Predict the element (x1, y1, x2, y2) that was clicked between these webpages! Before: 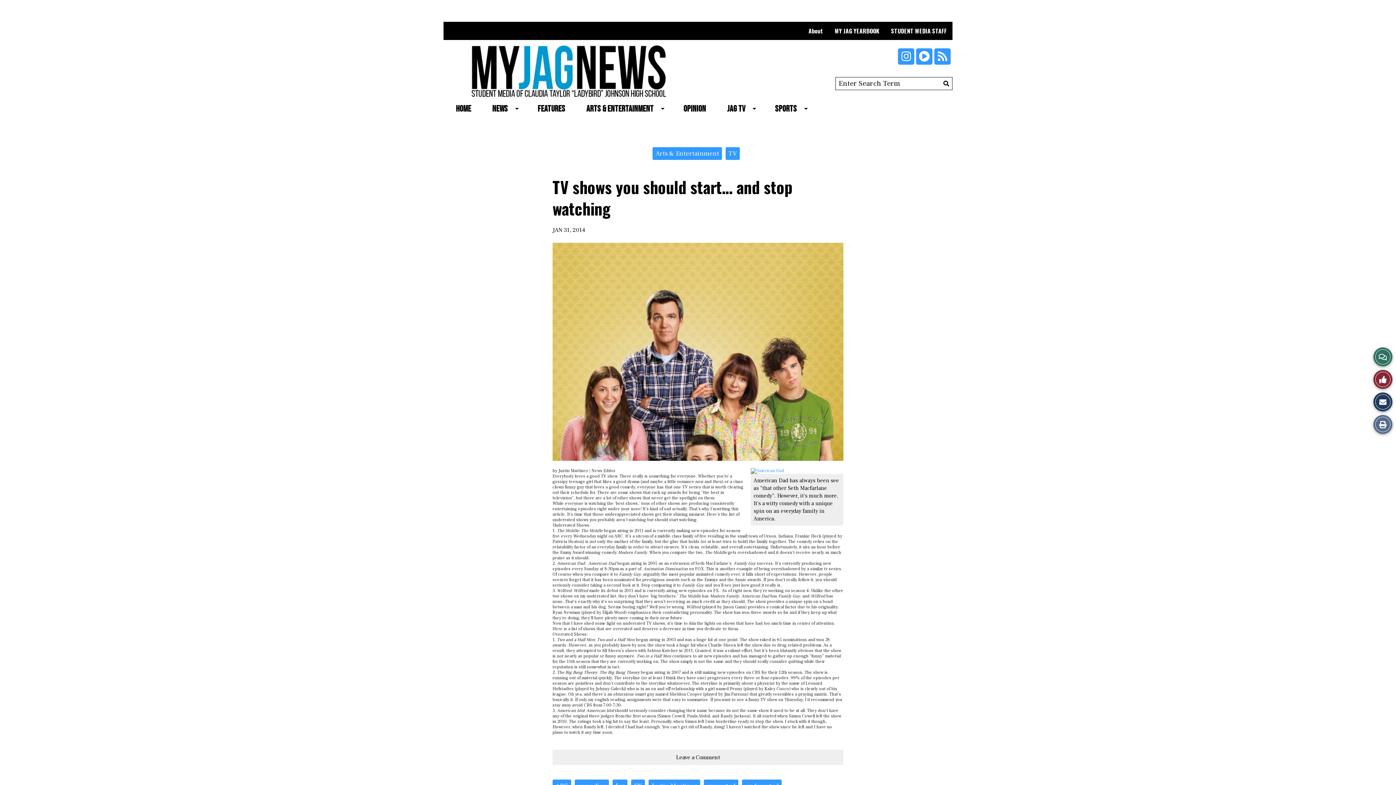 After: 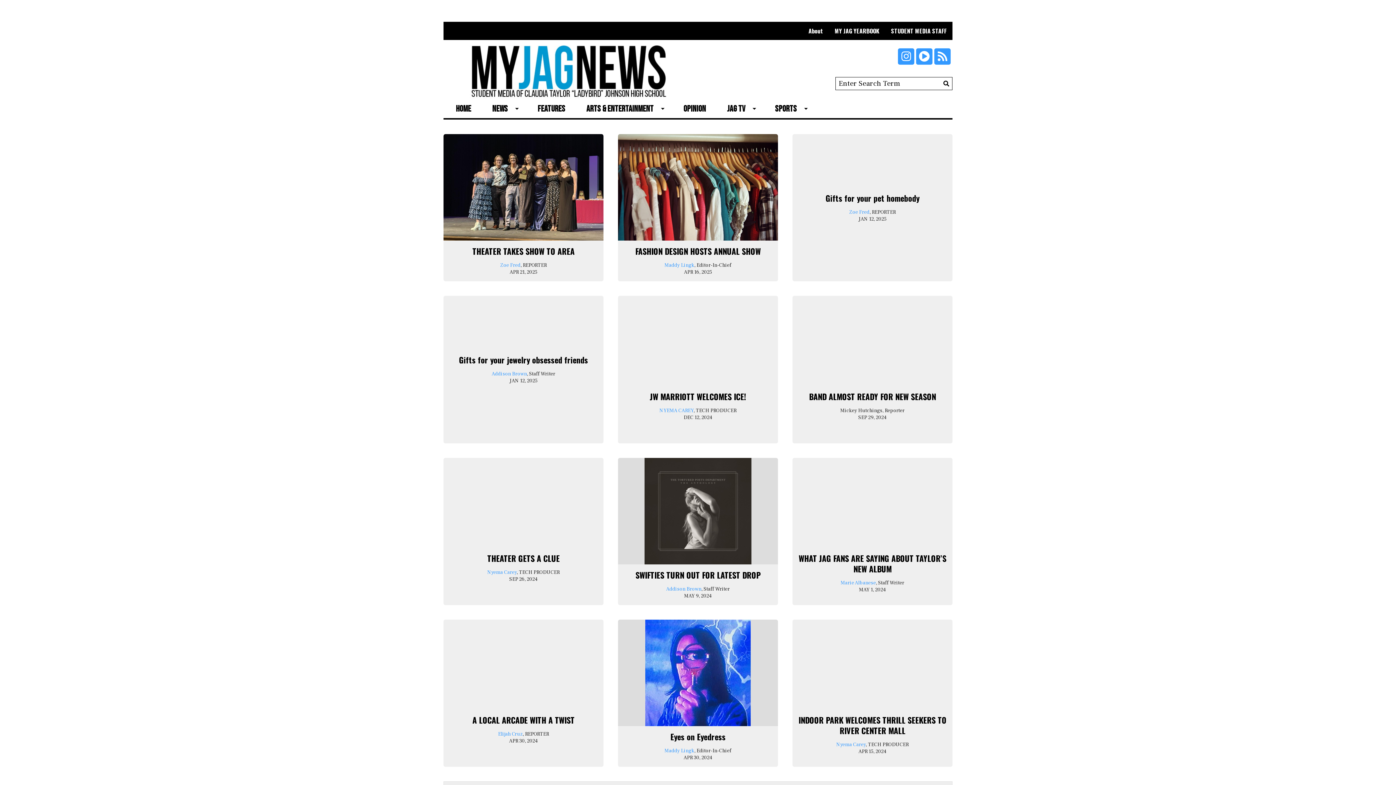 Action: label: Arts & Entertainment bbox: (655, 149, 719, 157)